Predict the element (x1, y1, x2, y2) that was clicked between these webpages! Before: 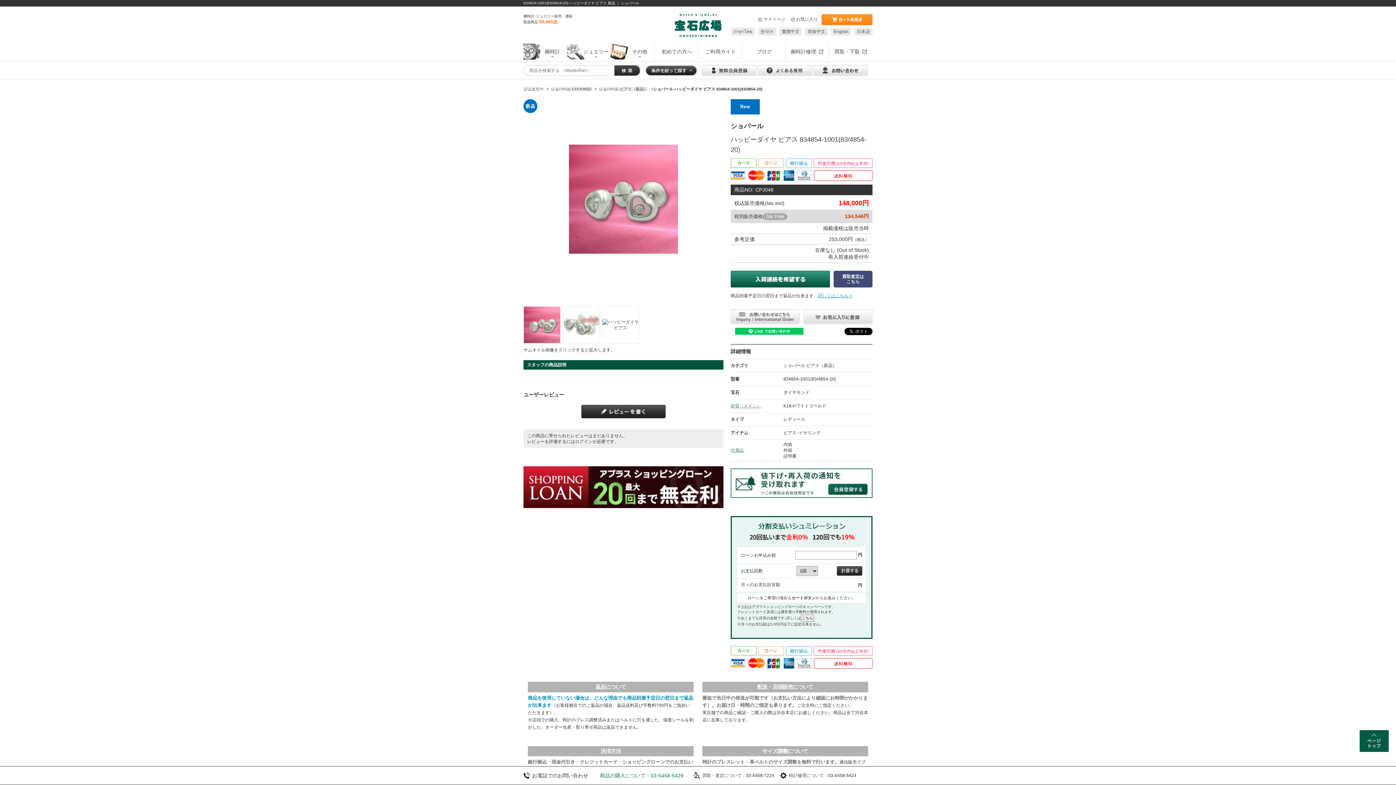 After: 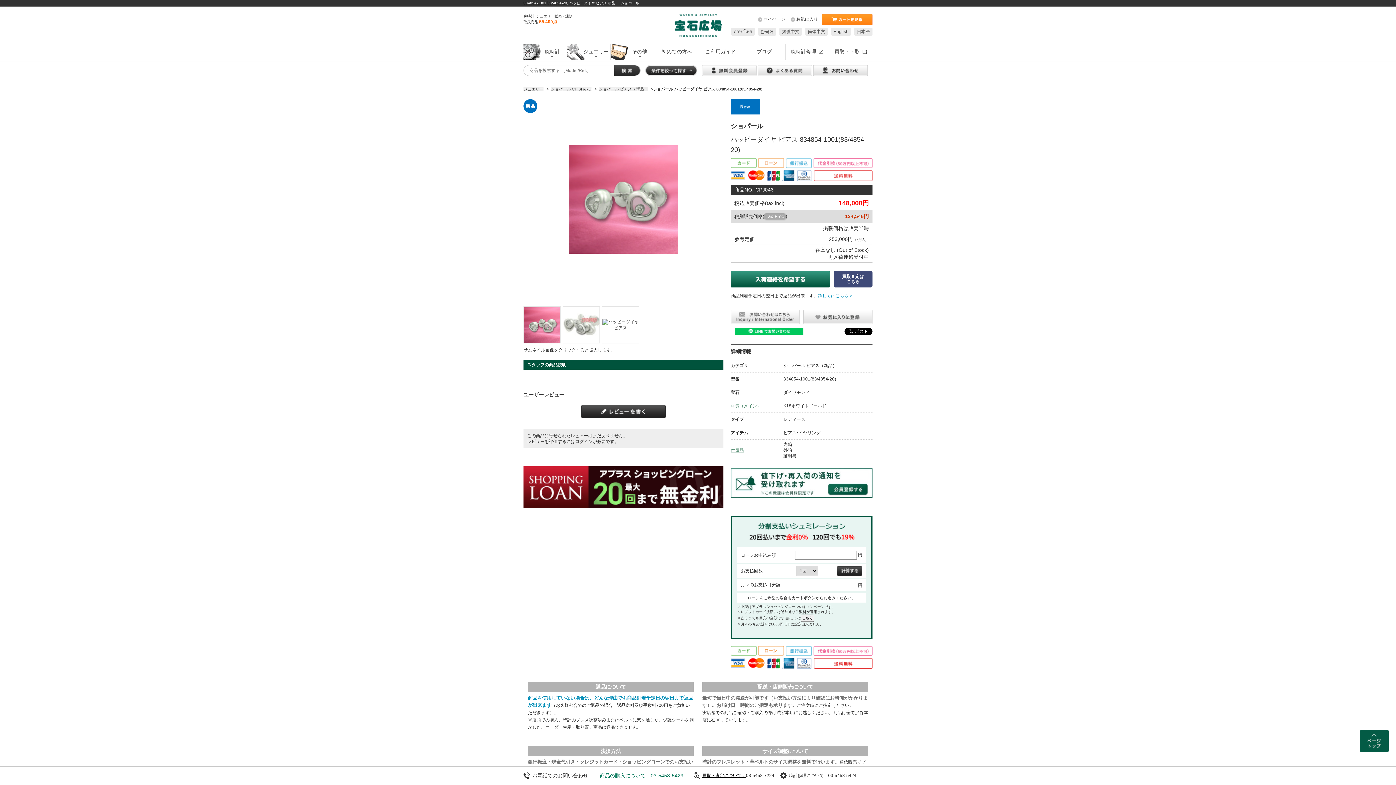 Action: label: 買取・査定について： bbox: (702, 773, 746, 778)